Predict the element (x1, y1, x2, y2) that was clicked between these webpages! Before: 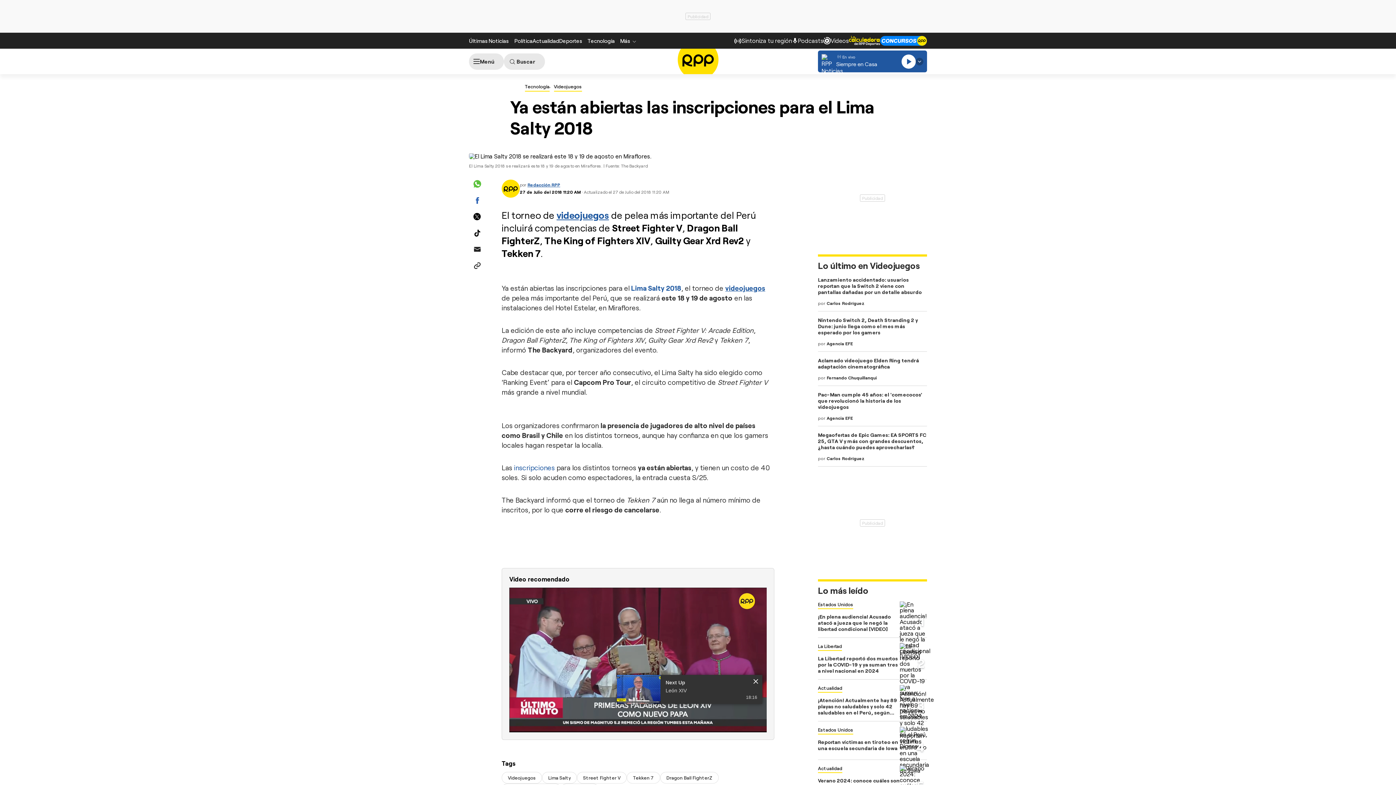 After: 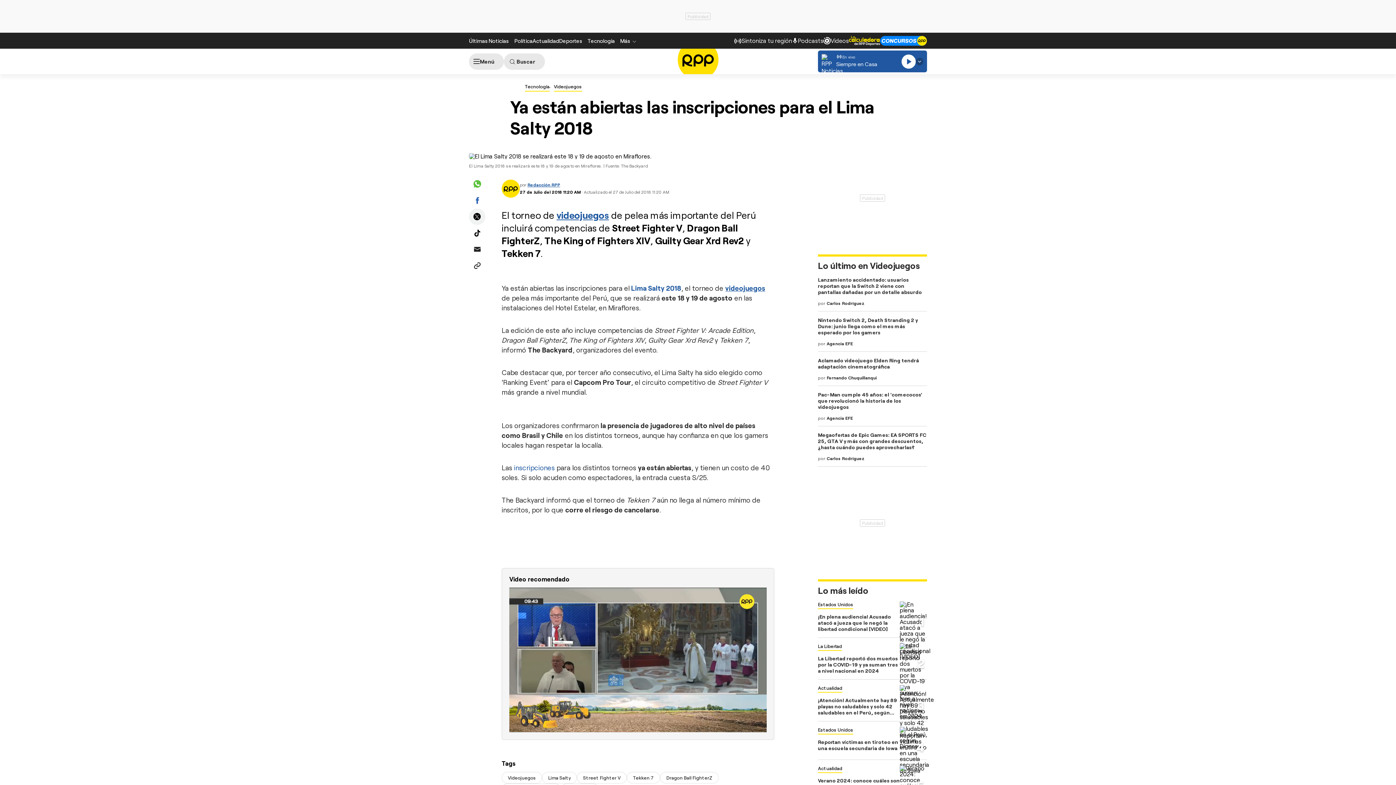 Action: bbox: (469, 208, 485, 225)